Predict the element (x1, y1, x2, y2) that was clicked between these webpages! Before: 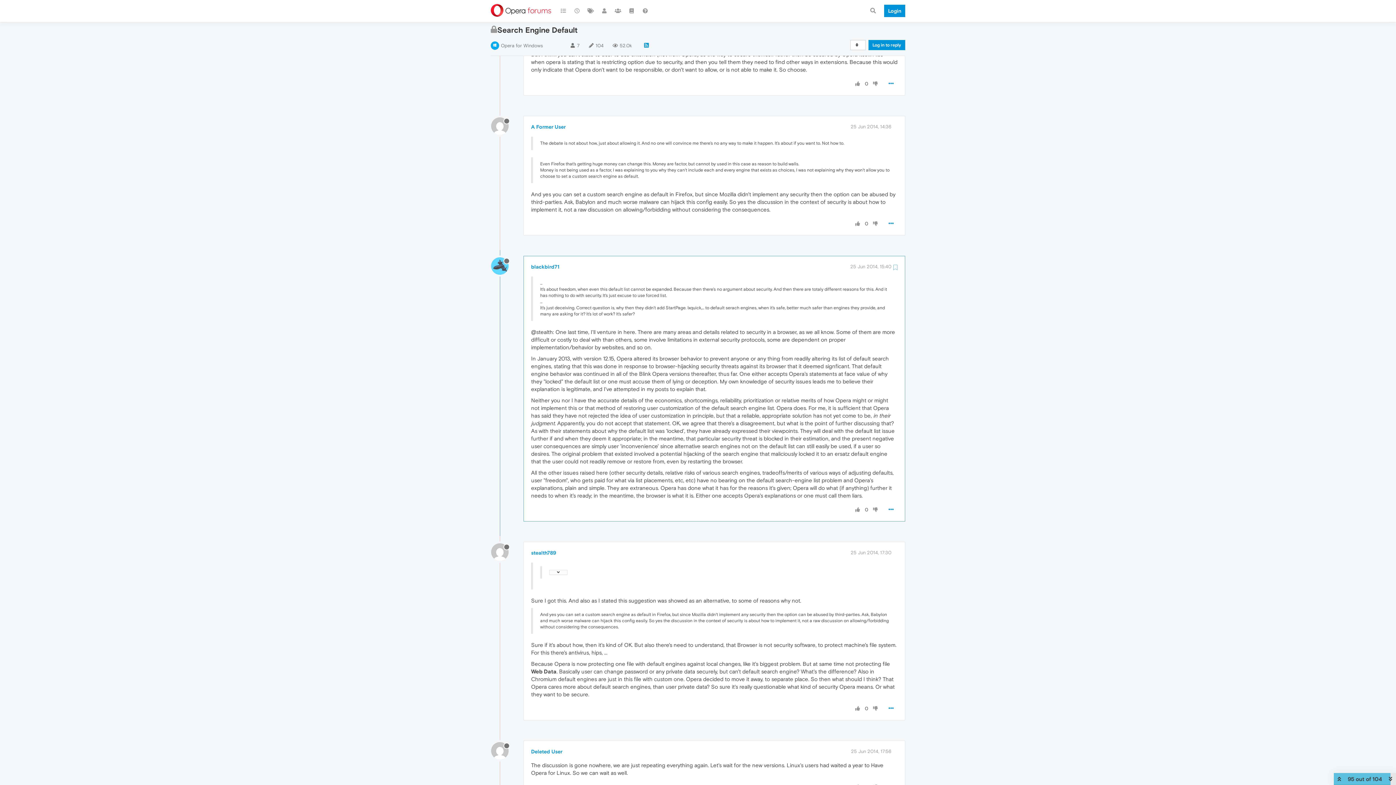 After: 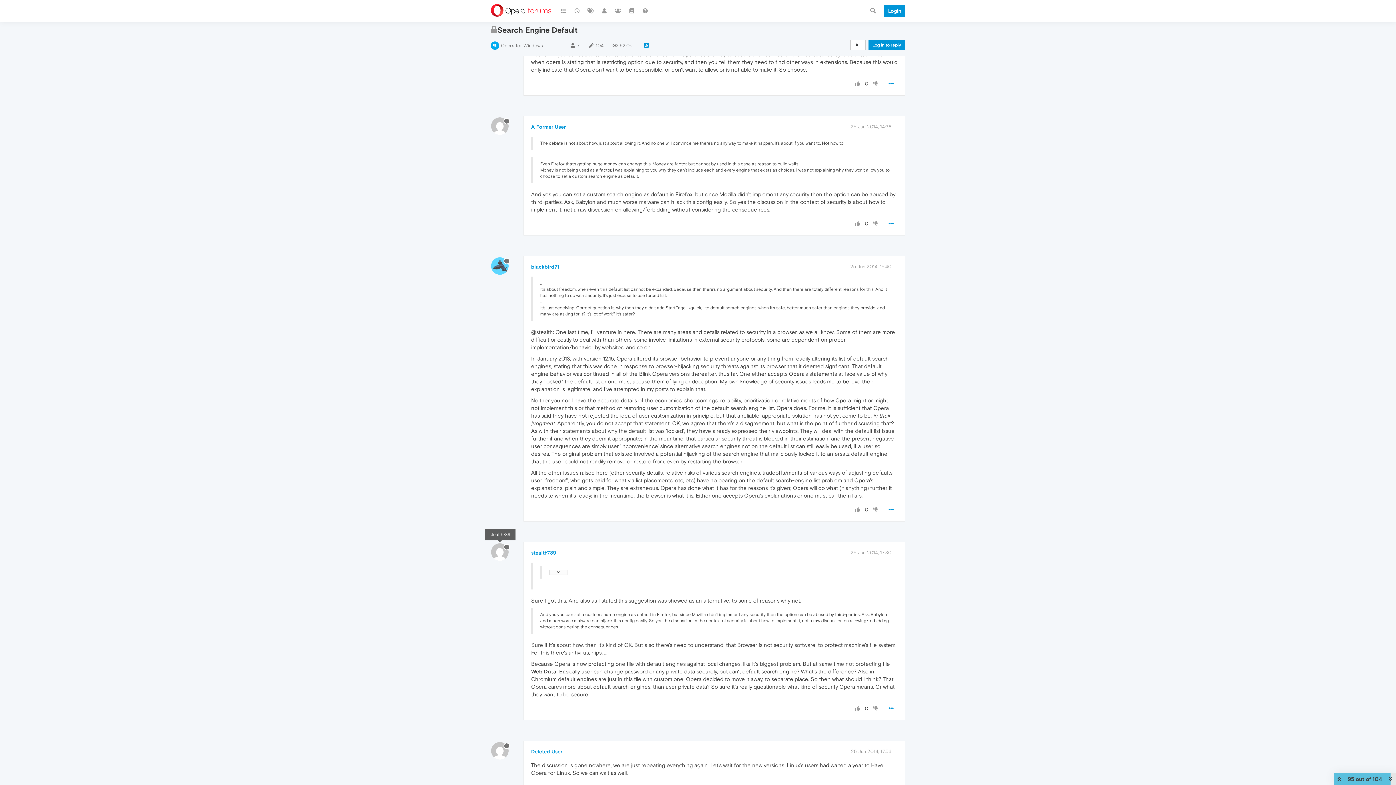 Action: bbox: (491, 548, 514, 554)